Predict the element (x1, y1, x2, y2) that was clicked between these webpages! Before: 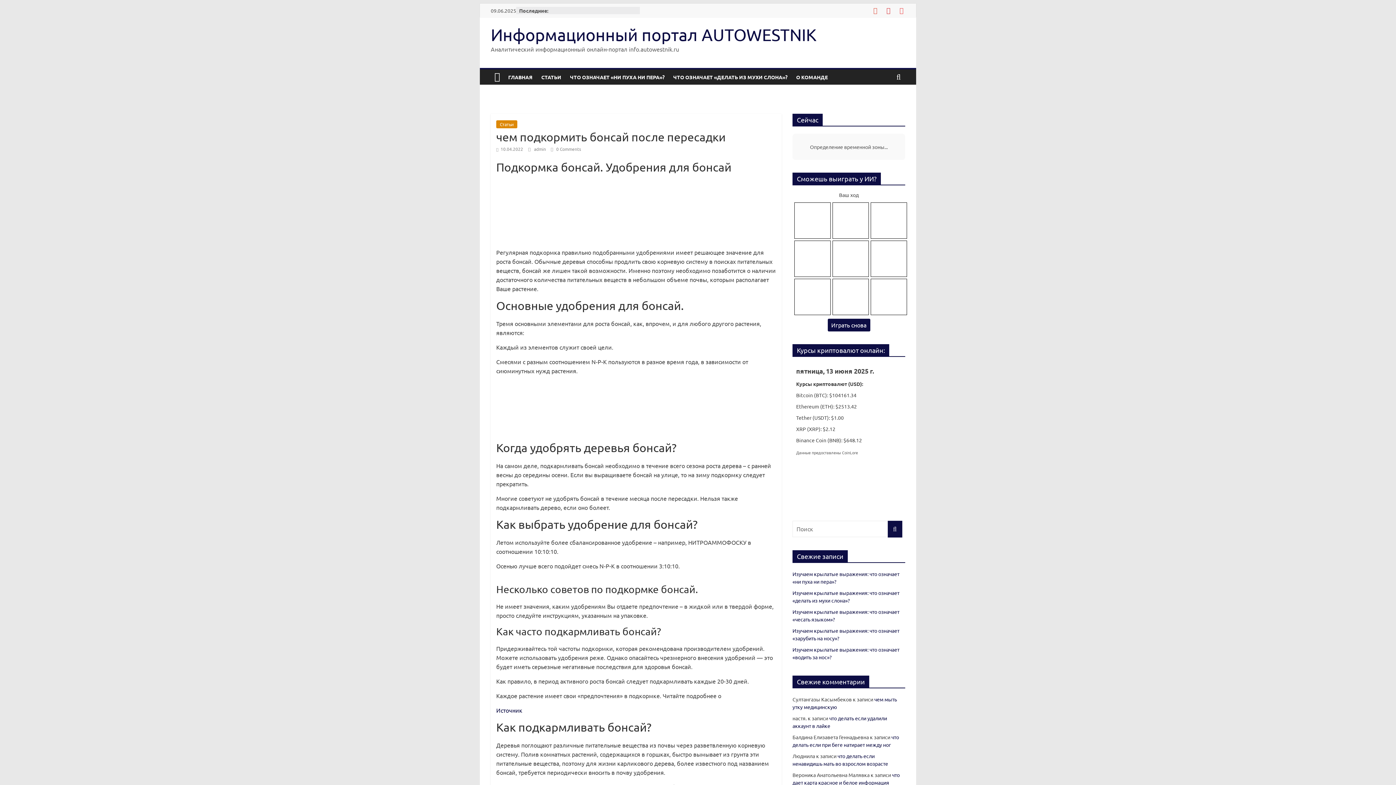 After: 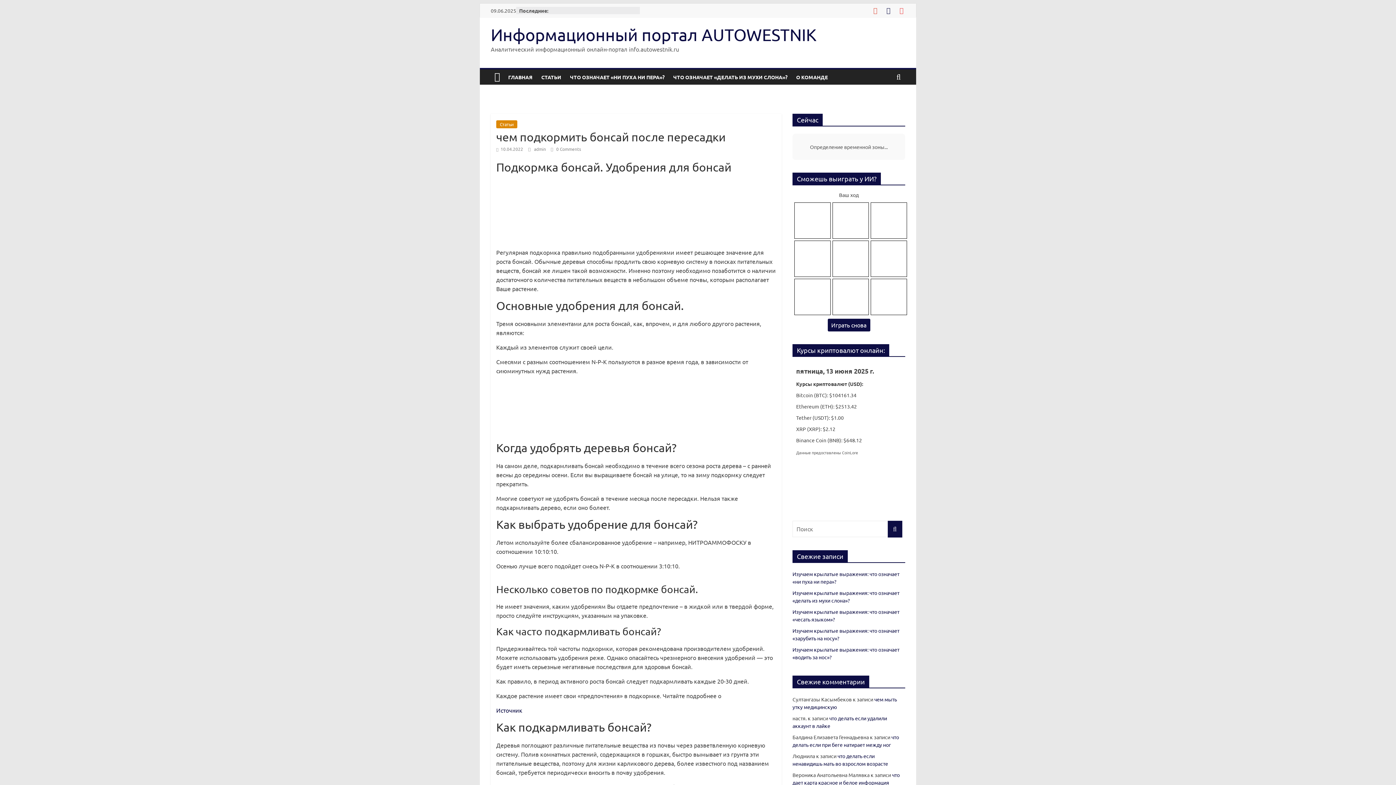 Action: bbox: (885, 6, 892, 14)